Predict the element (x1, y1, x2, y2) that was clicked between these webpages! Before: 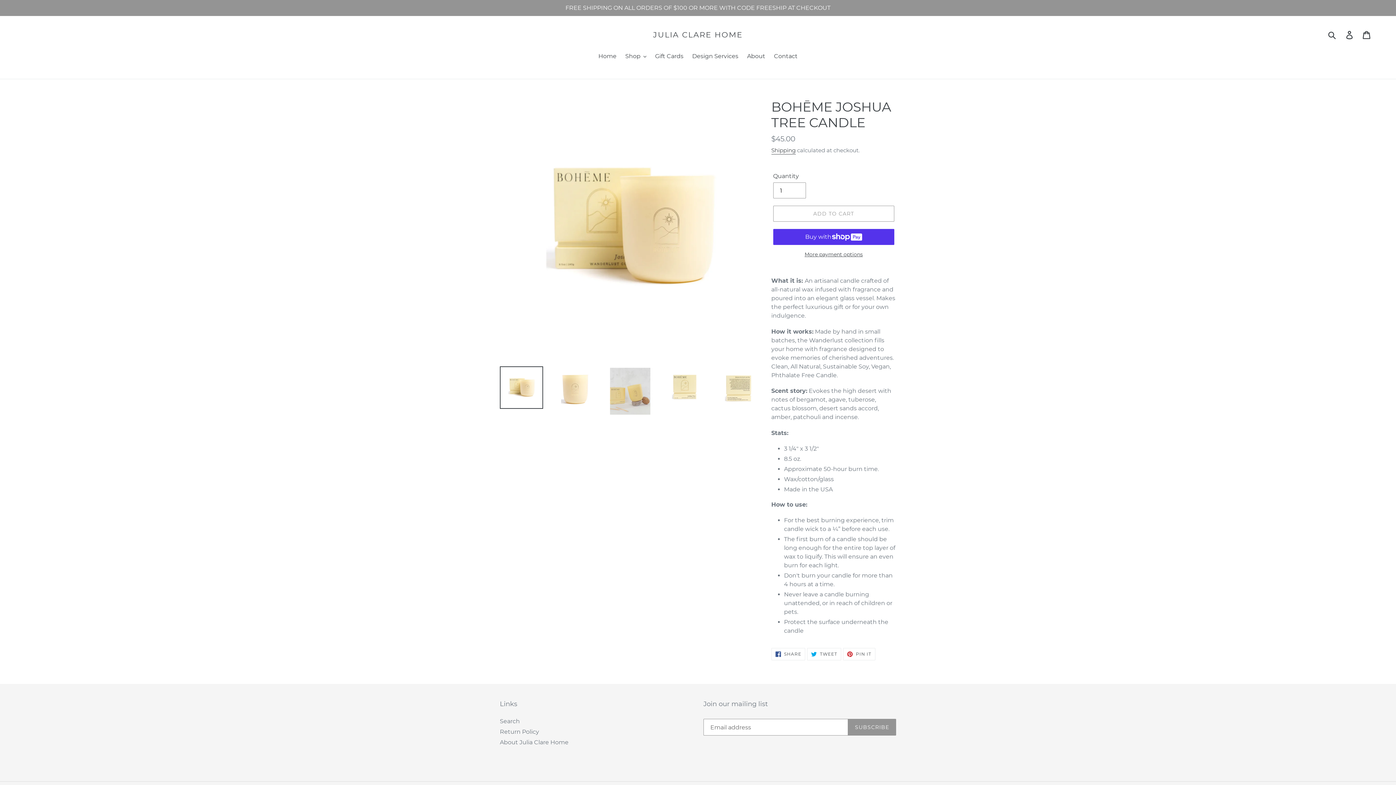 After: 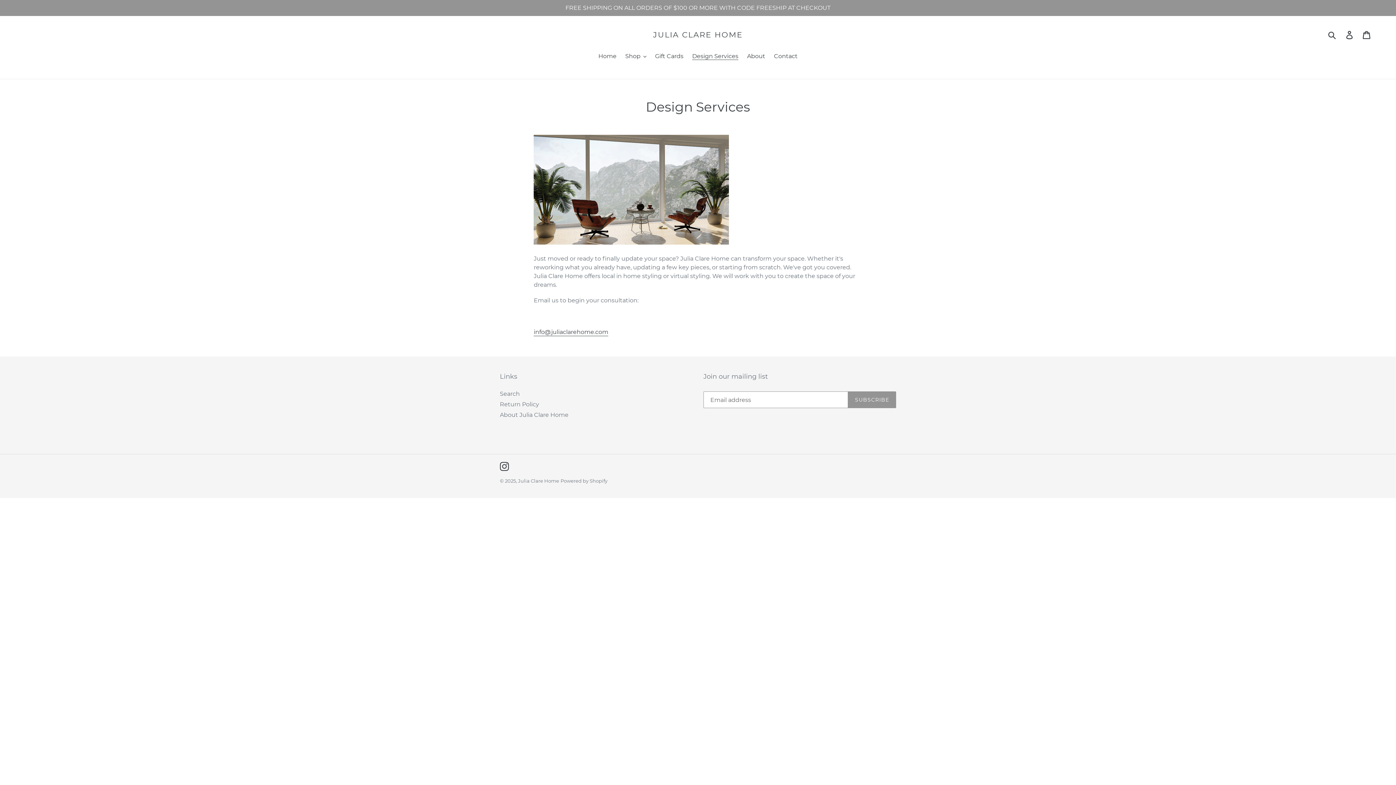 Action: bbox: (688, 52, 742, 61) label: Design Services